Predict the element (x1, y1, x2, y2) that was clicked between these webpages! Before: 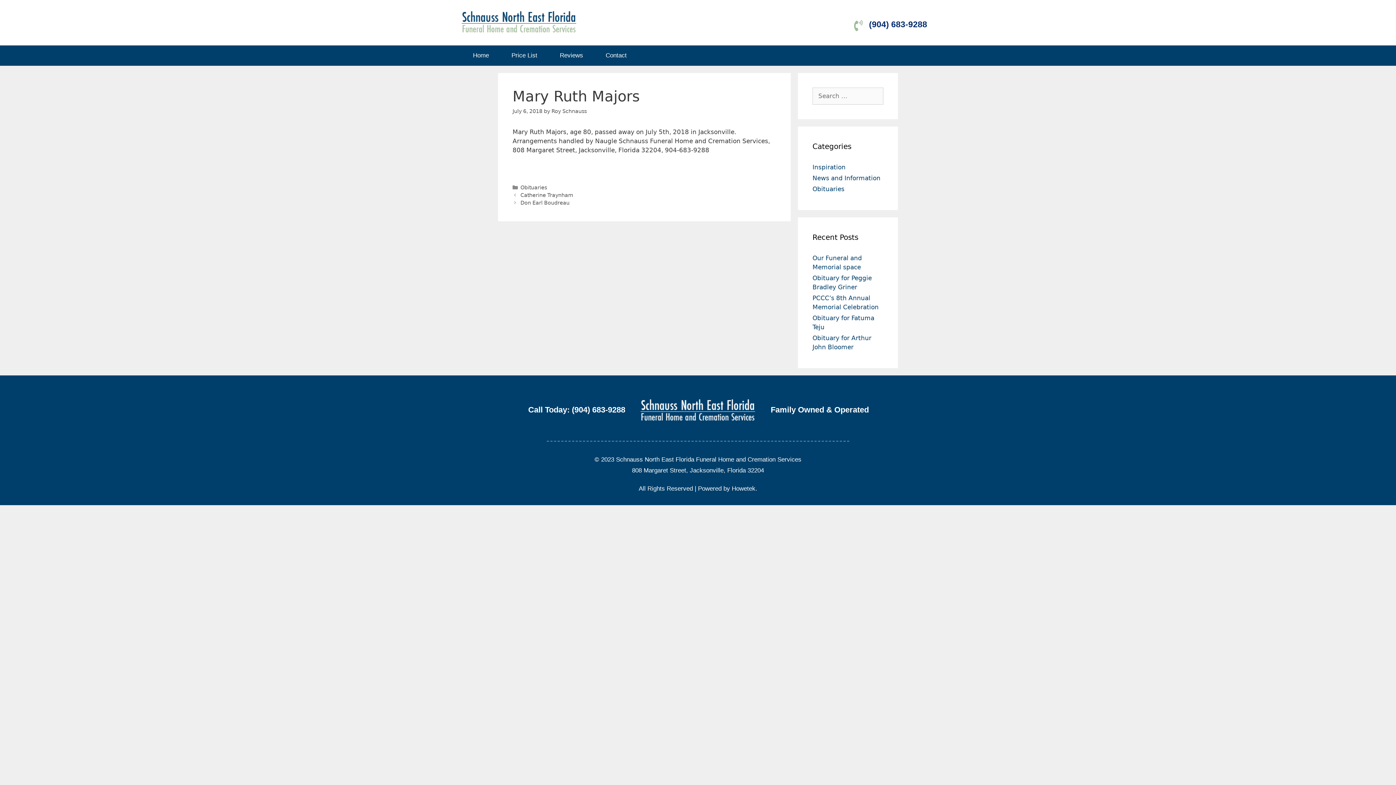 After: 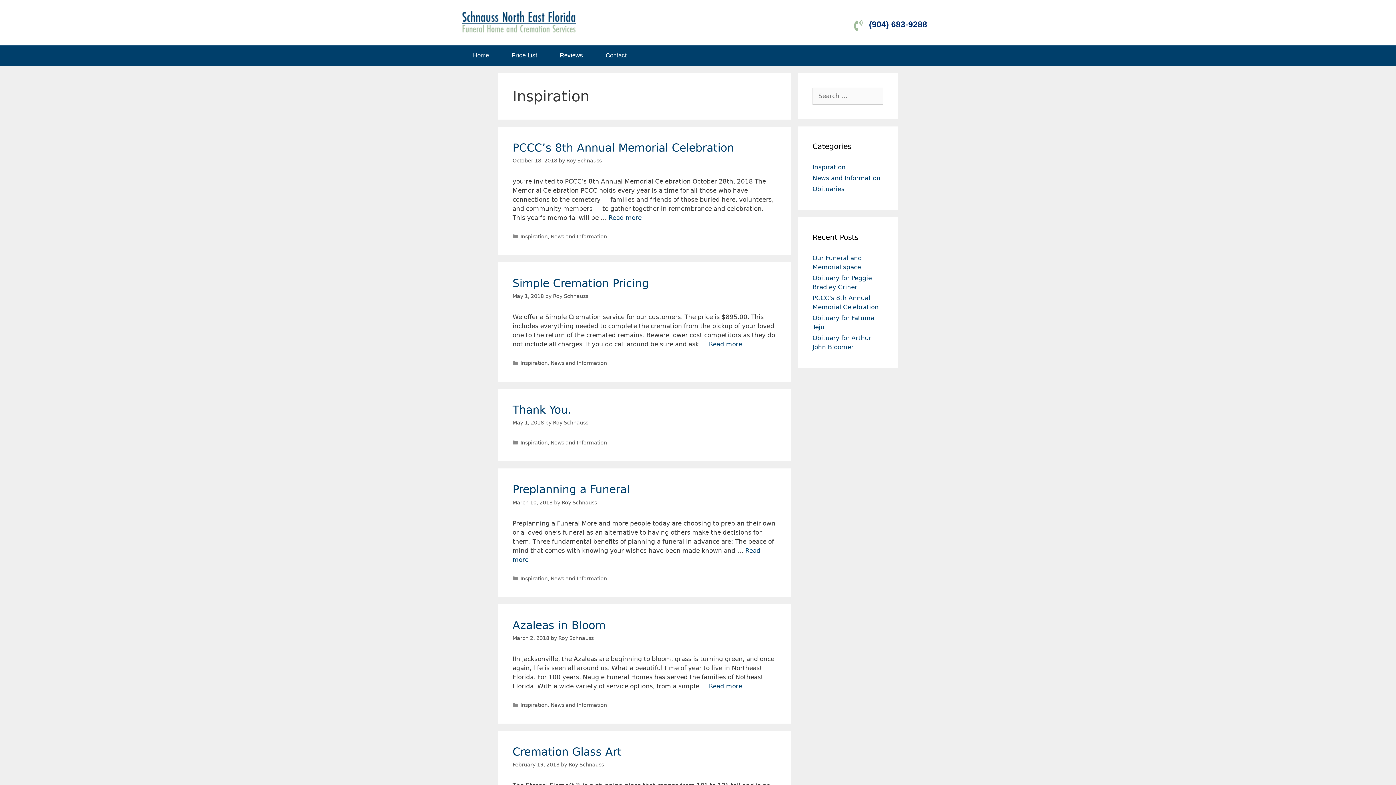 Action: bbox: (812, 163, 845, 170) label: Inspiration